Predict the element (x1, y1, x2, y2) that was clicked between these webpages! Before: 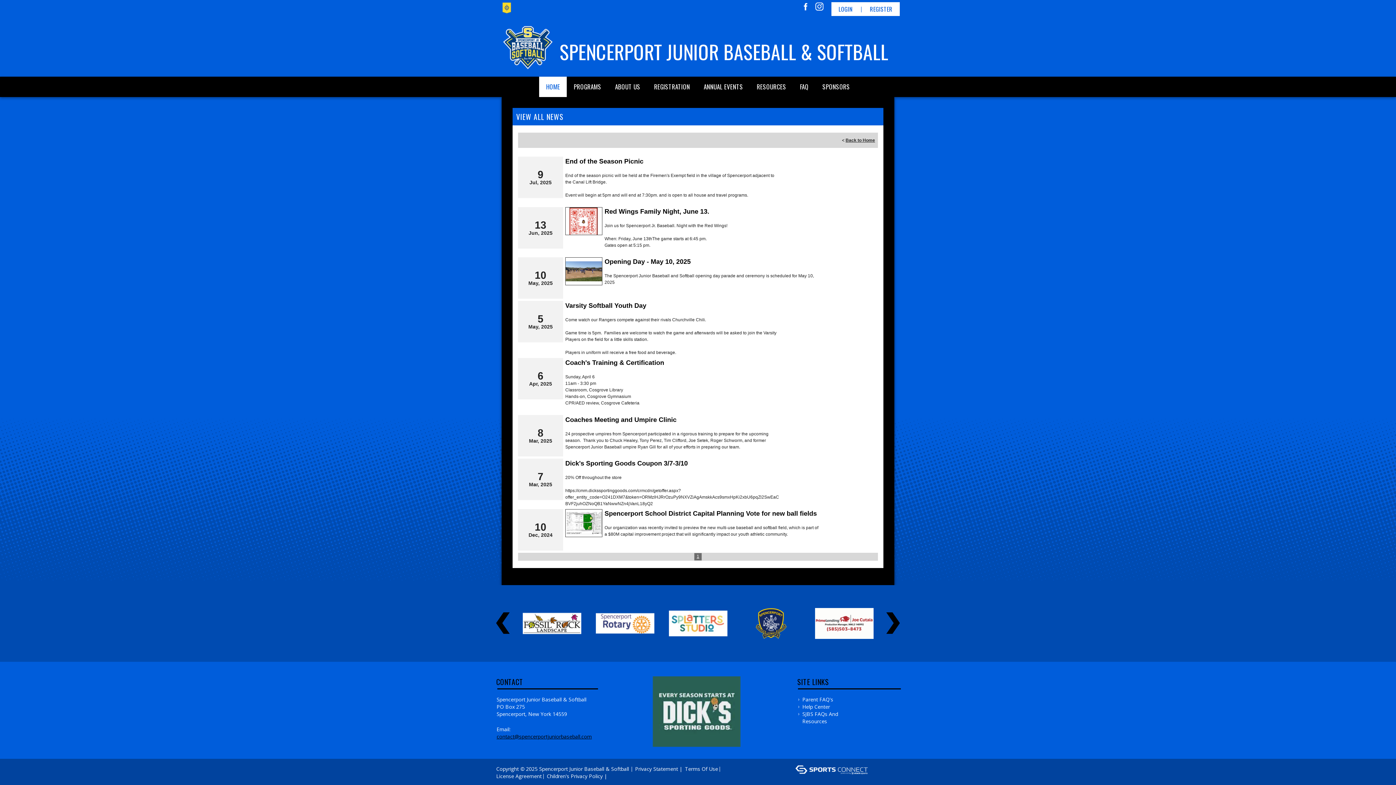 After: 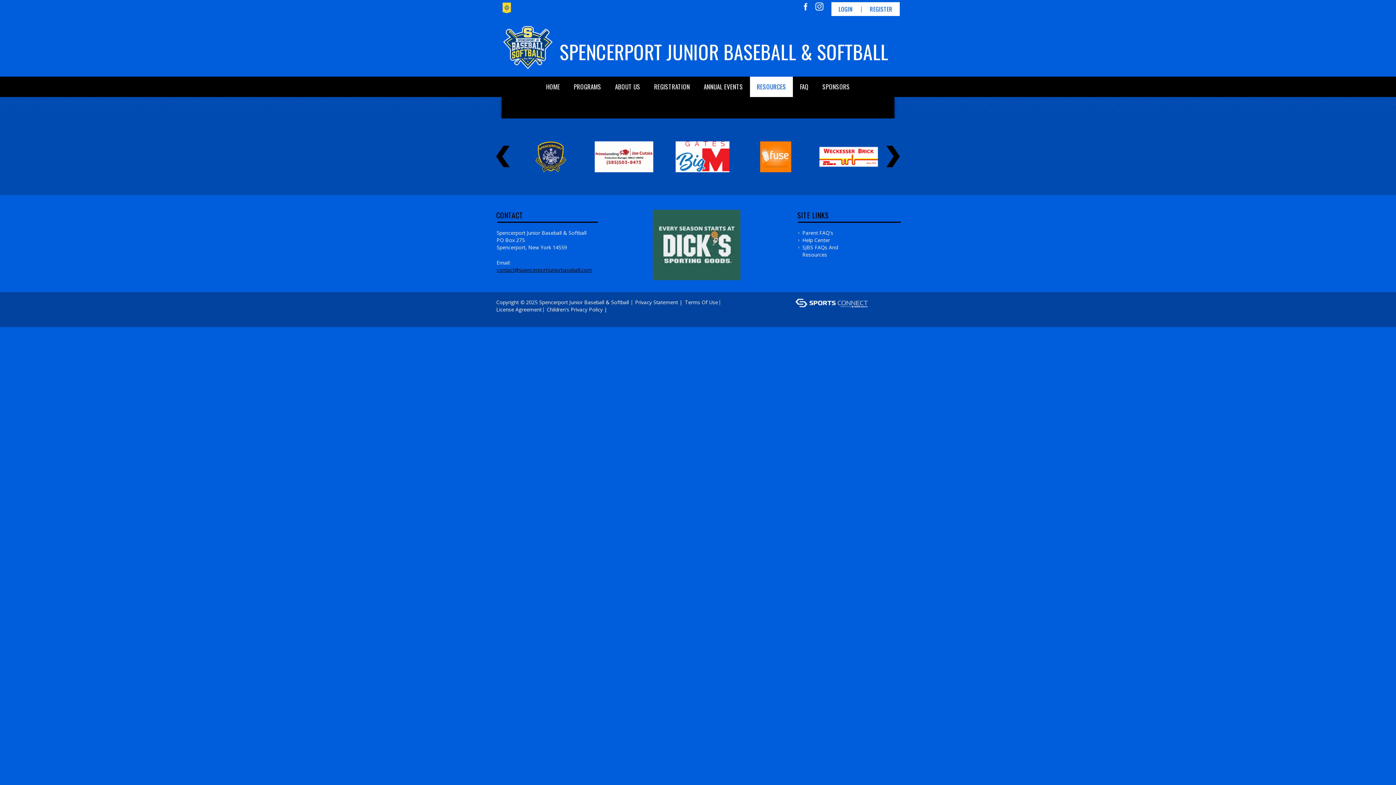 Action: label: RESOURCES bbox: (750, 76, 793, 97)